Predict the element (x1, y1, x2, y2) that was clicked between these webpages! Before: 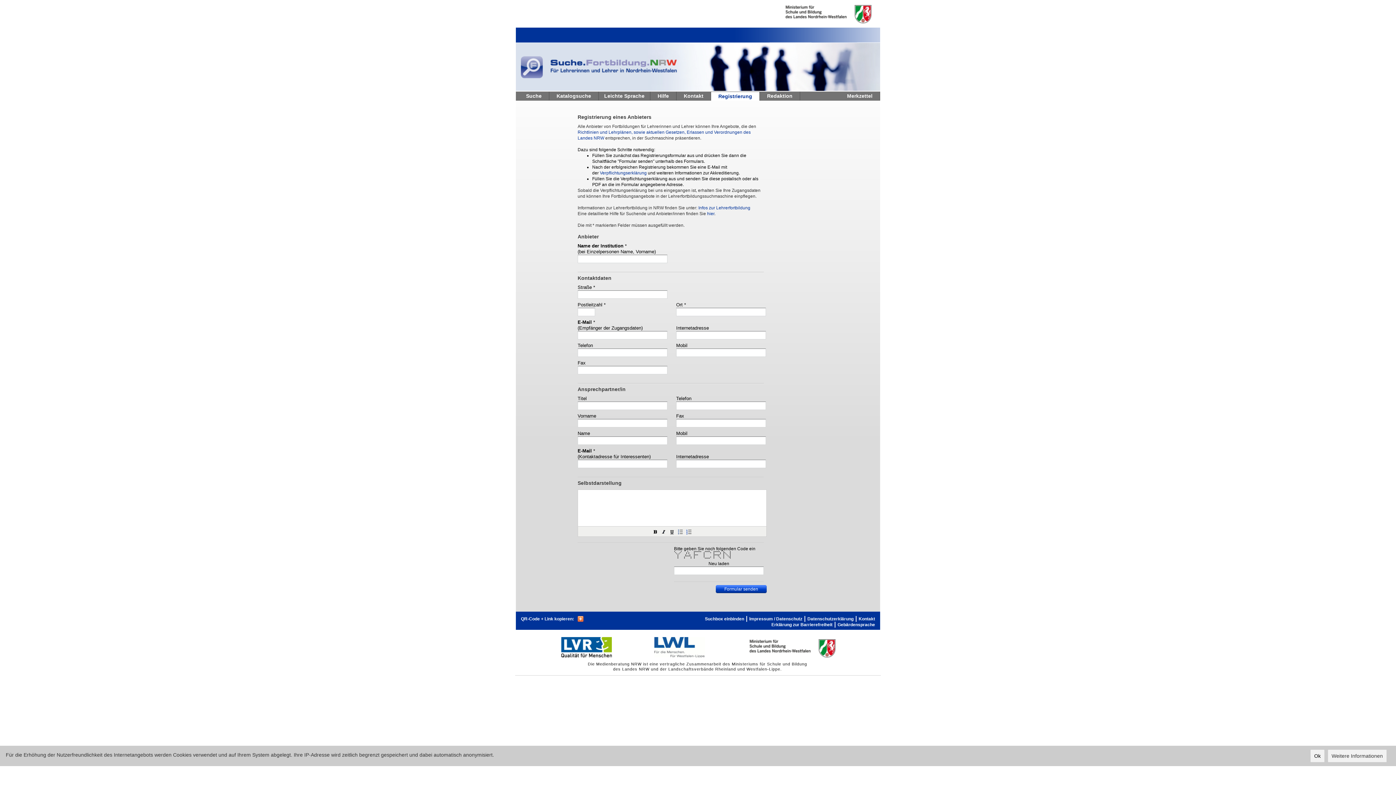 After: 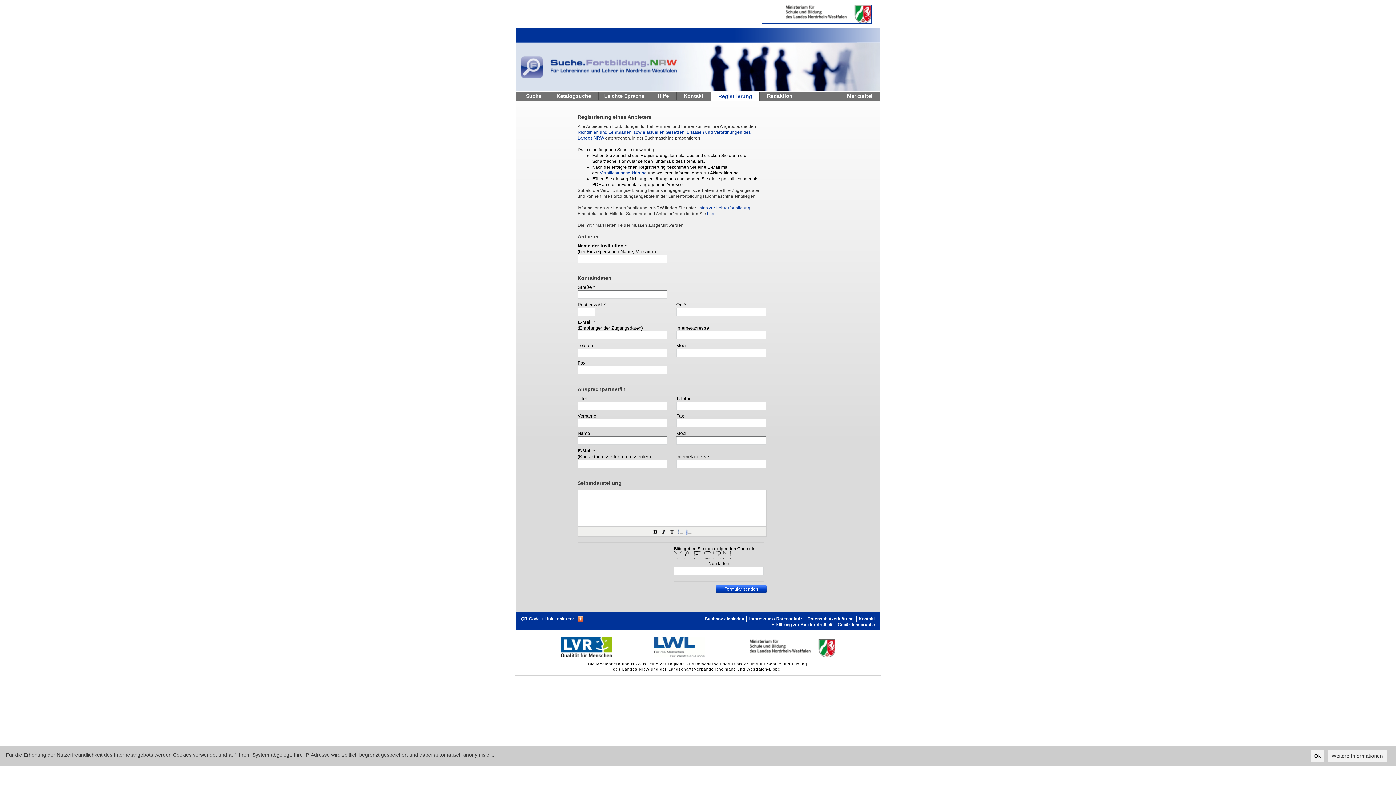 Action: label: Ministerium fur Schule und Weiterbildung des Landes Nordrhein-Westfalen bbox: (762, 5, 871, 23)